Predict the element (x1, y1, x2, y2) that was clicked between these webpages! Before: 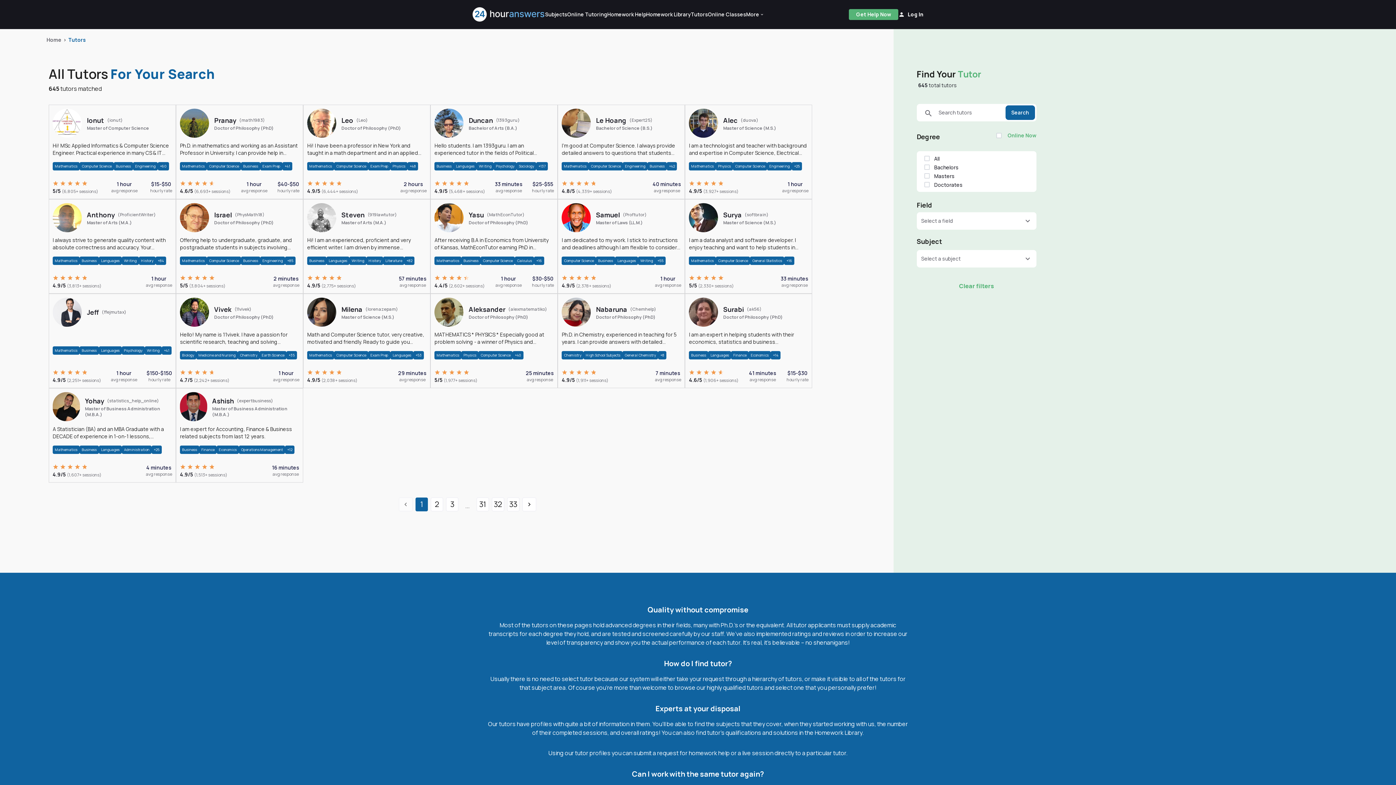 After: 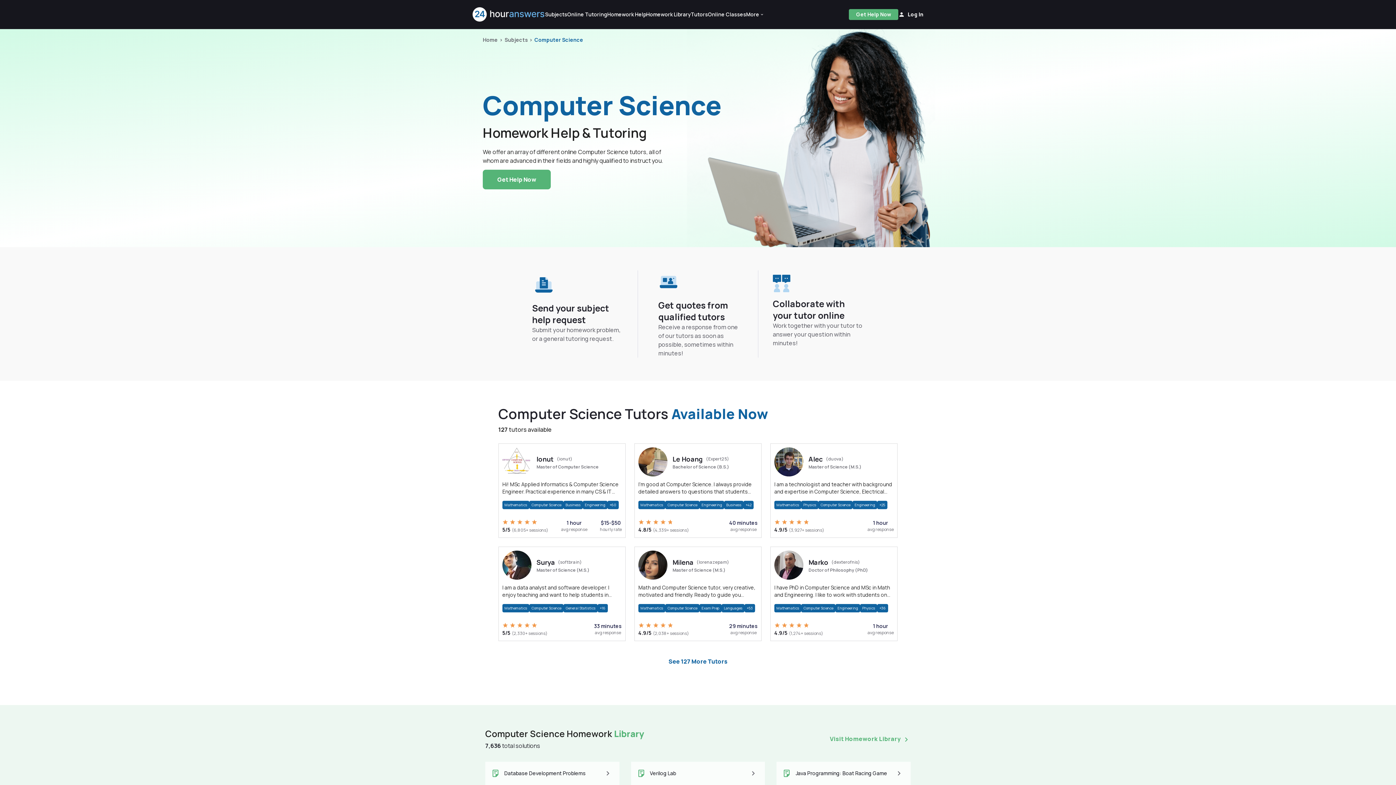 Action: label: Computer Science bbox: (718, 258, 748, 263)